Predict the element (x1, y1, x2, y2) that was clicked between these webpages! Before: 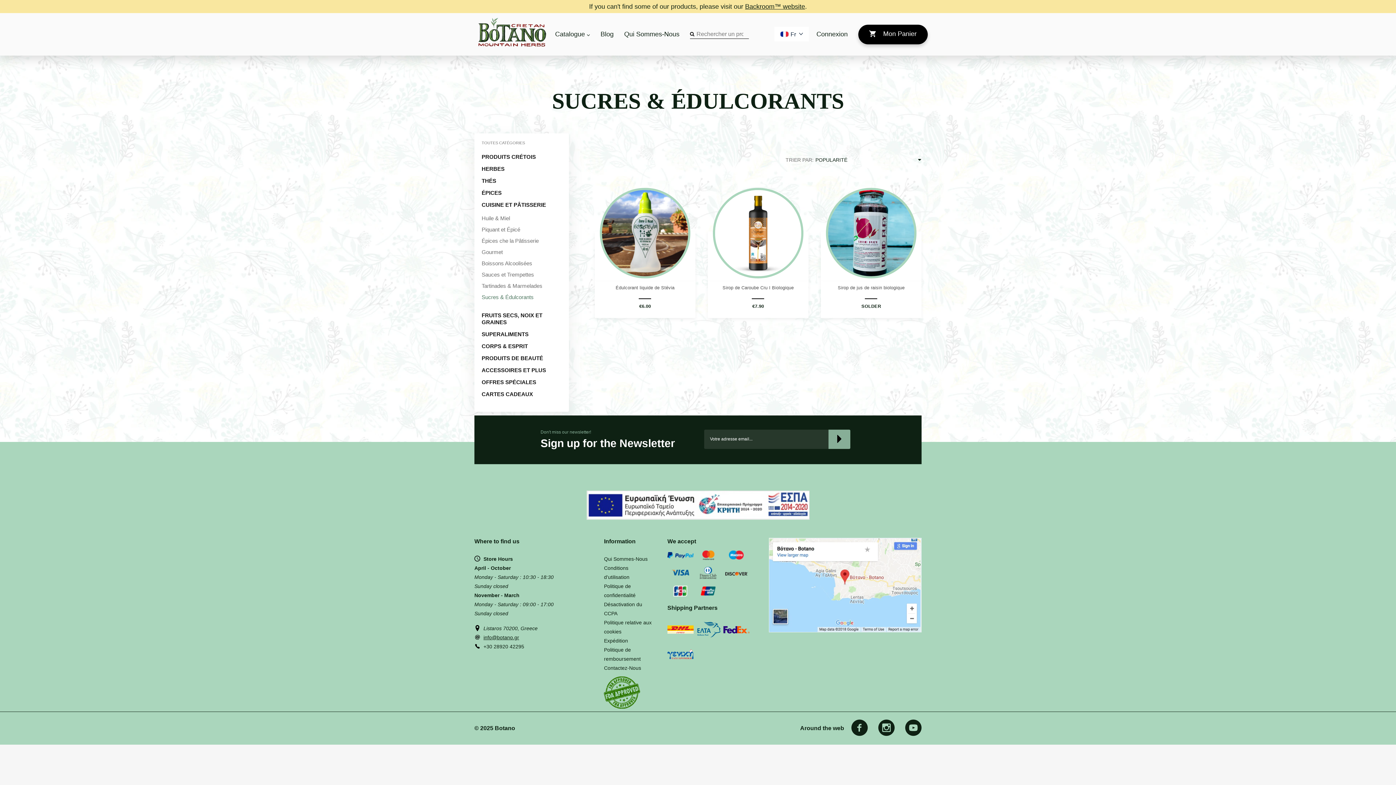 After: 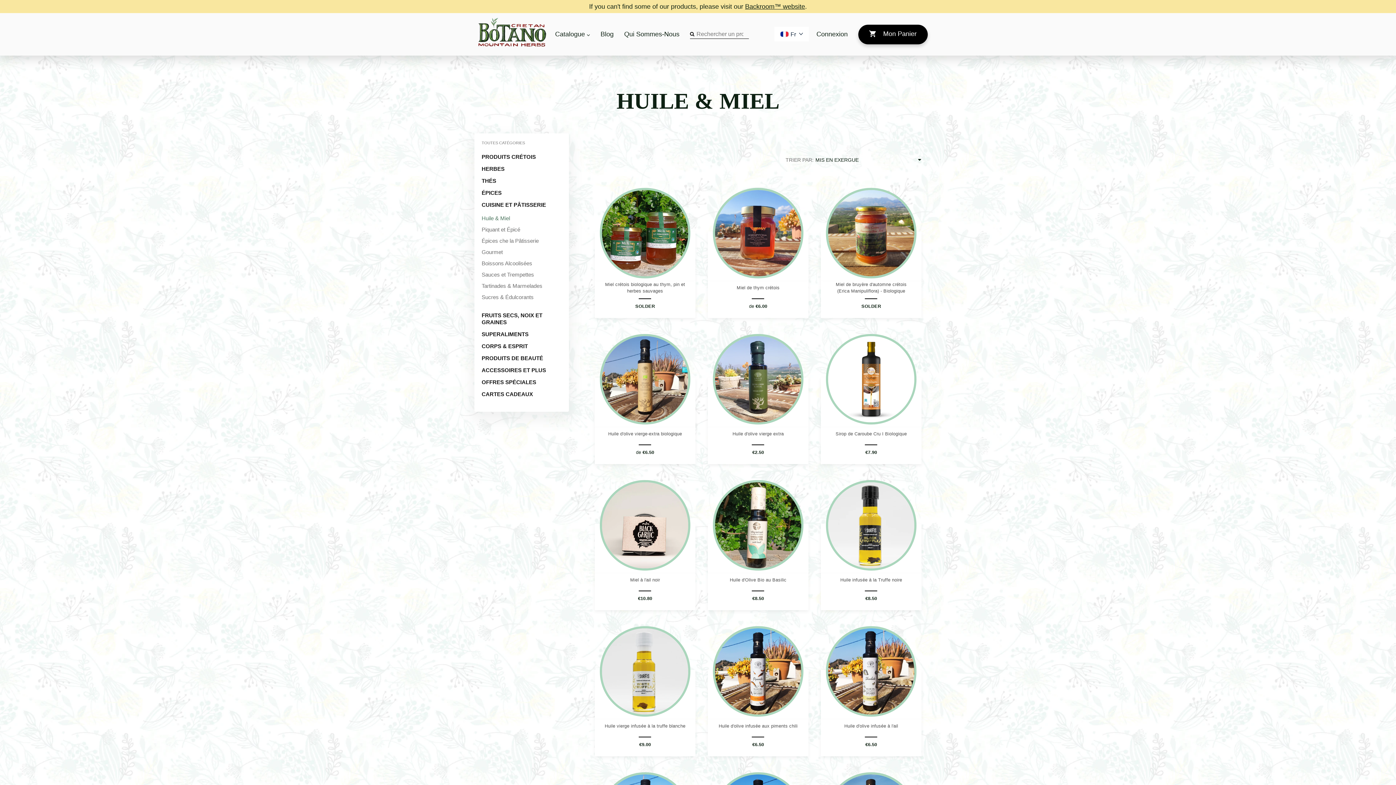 Action: label: Huile & Miel bbox: (481, 215, 510, 221)